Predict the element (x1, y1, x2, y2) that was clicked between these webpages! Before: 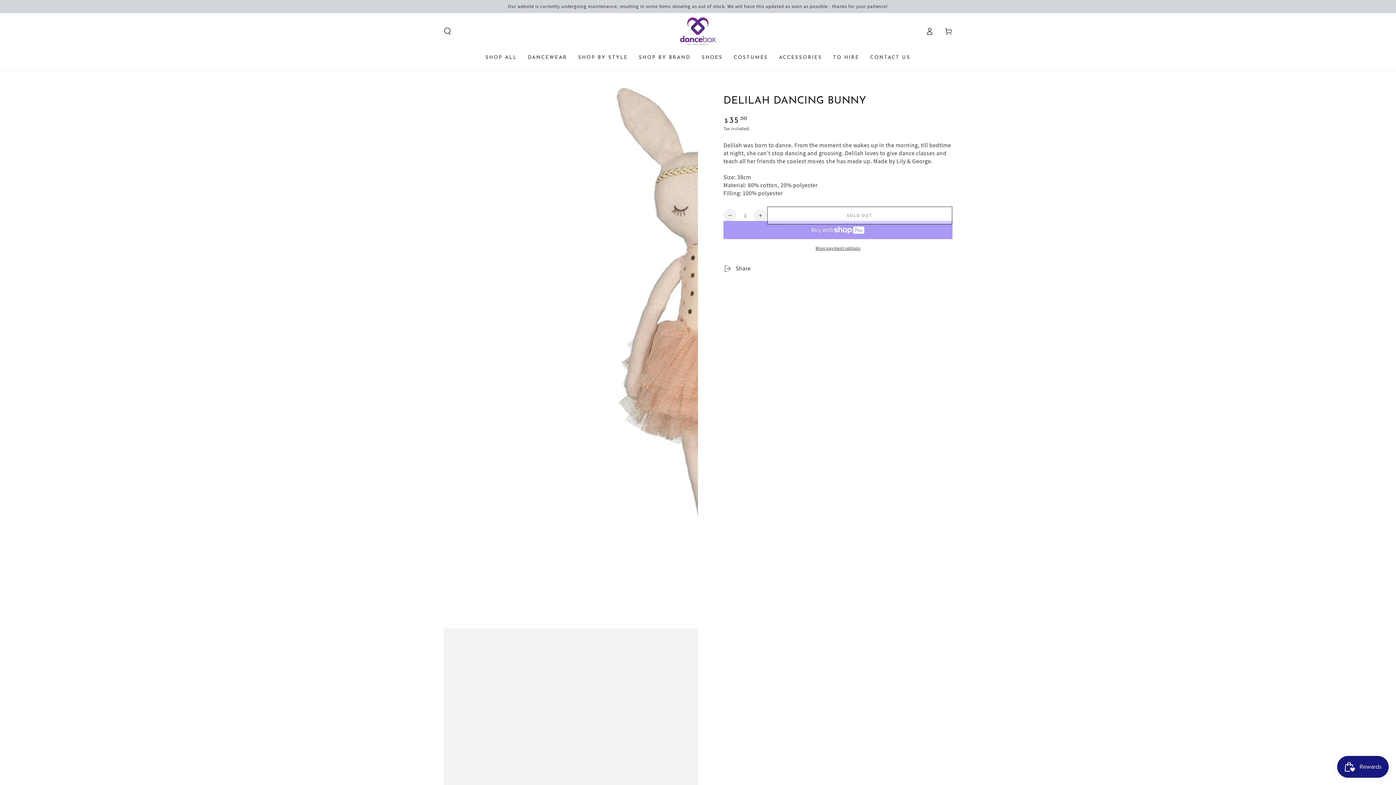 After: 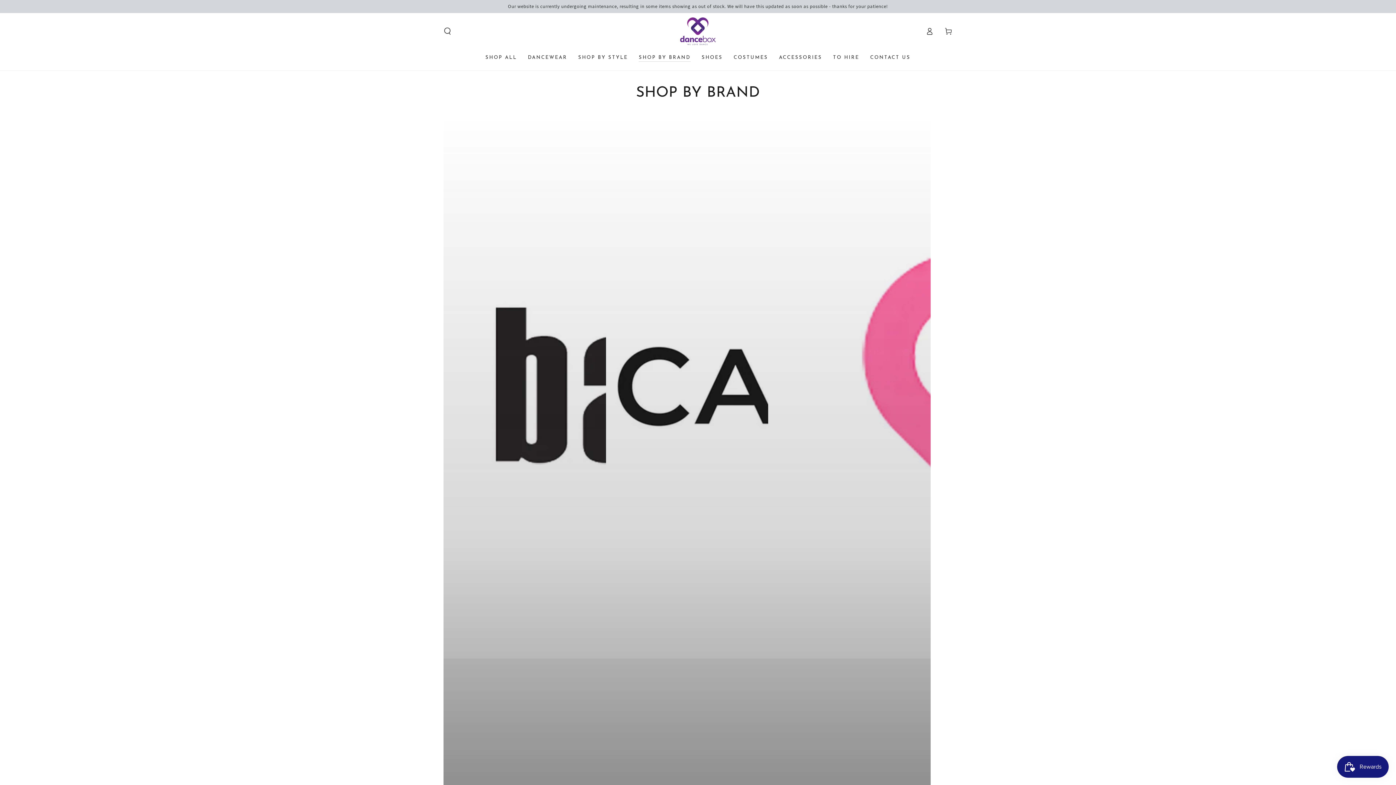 Action: label: SHOP BY BRAND bbox: (633, 48, 696, 66)